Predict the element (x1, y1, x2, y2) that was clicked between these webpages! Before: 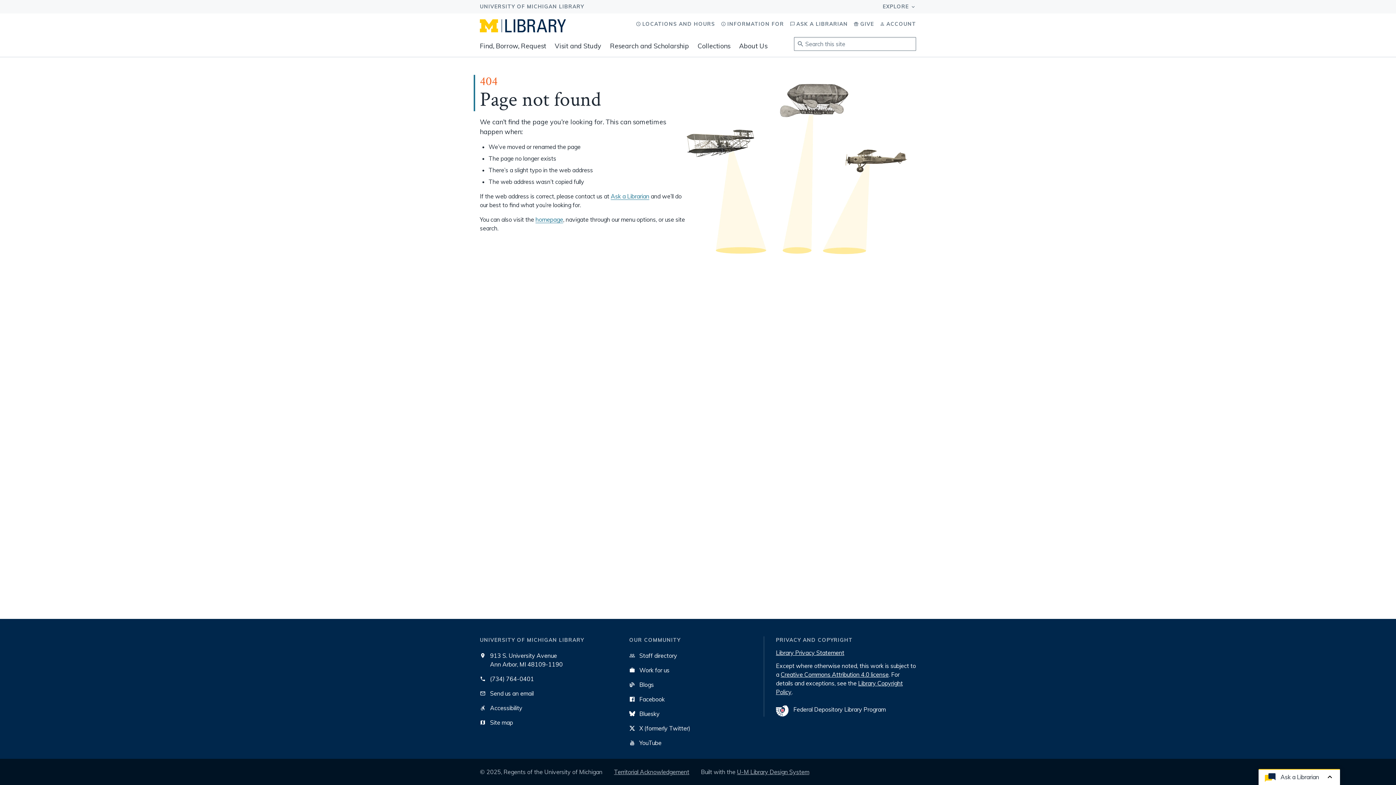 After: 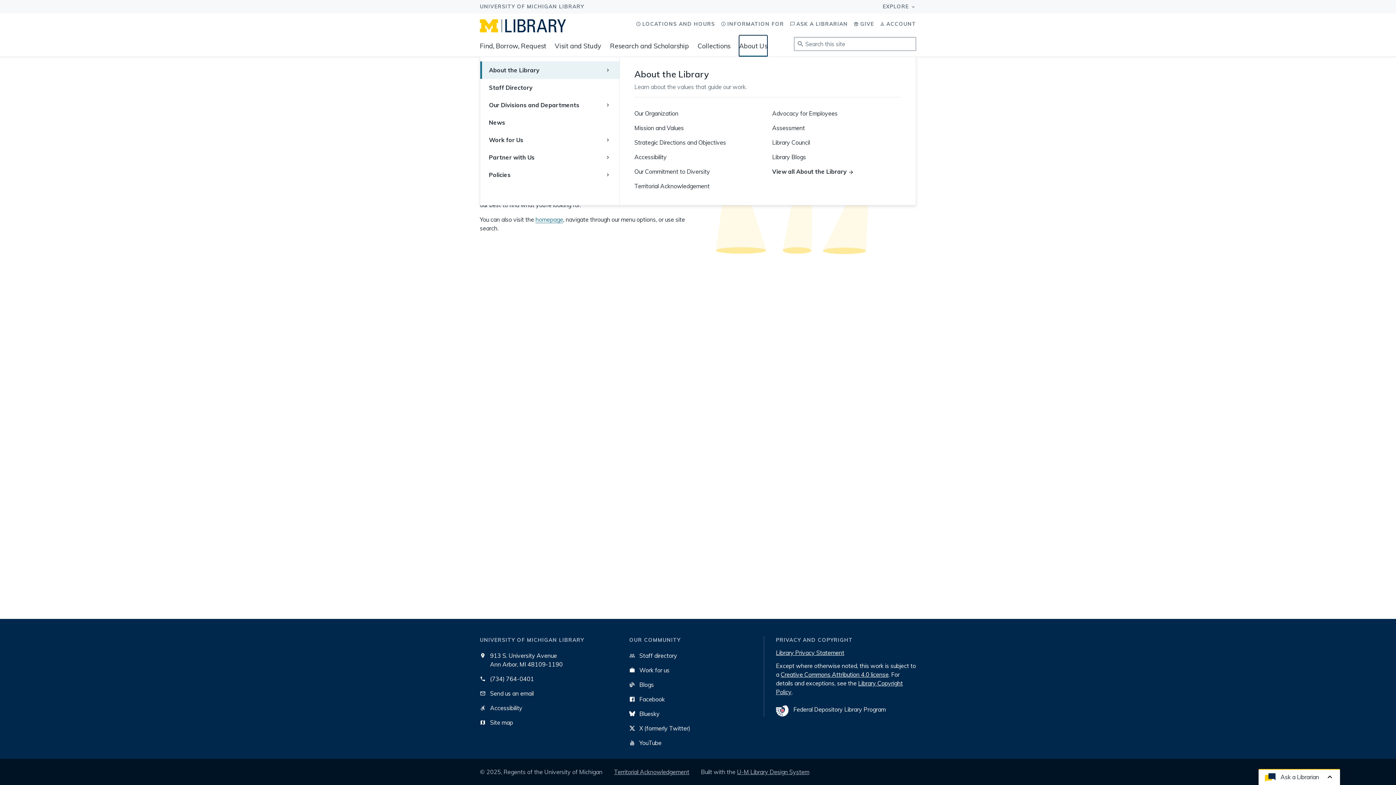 Action: label: About Us bbox: (739, 35, 767, 56)